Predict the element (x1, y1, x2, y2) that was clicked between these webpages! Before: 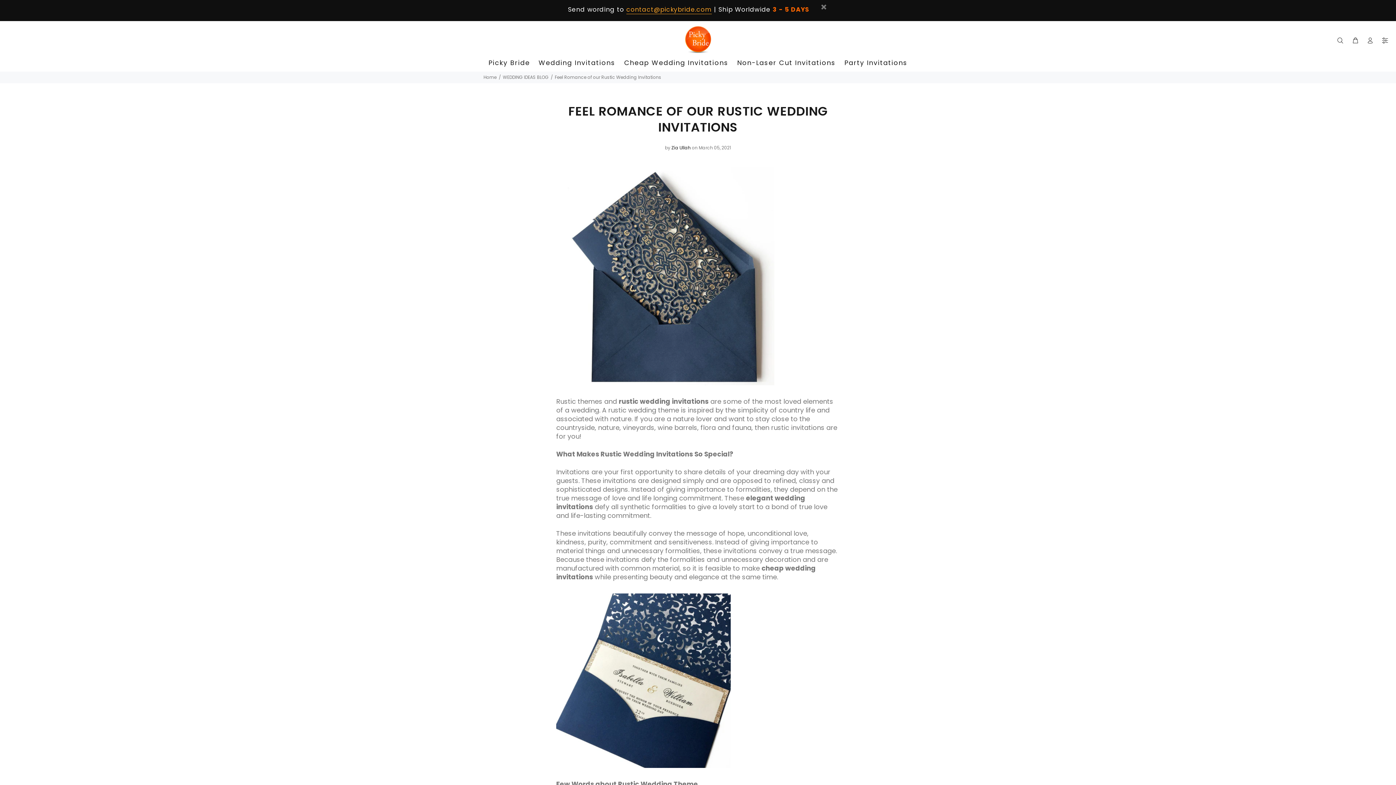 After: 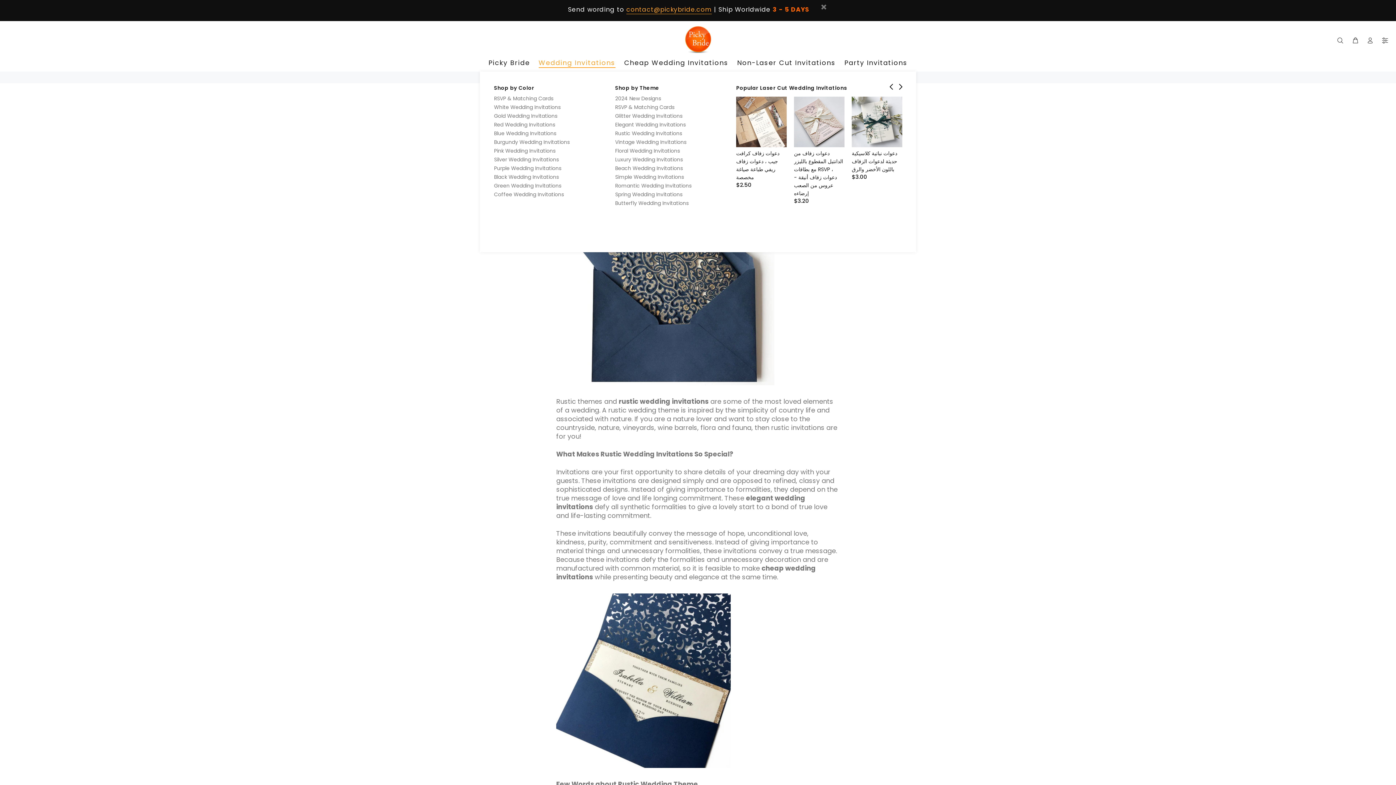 Action: bbox: (534, 55, 619, 71) label: Wedding Invitations